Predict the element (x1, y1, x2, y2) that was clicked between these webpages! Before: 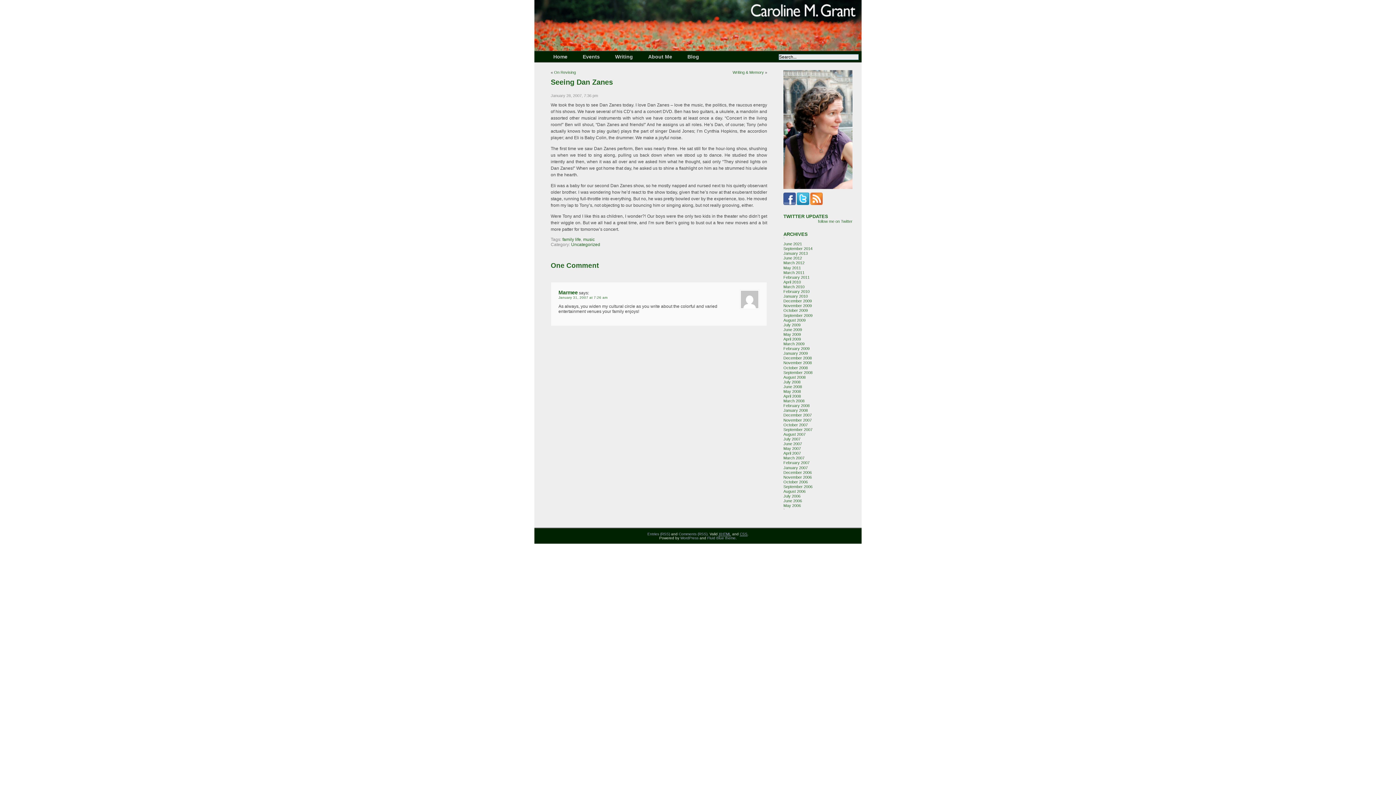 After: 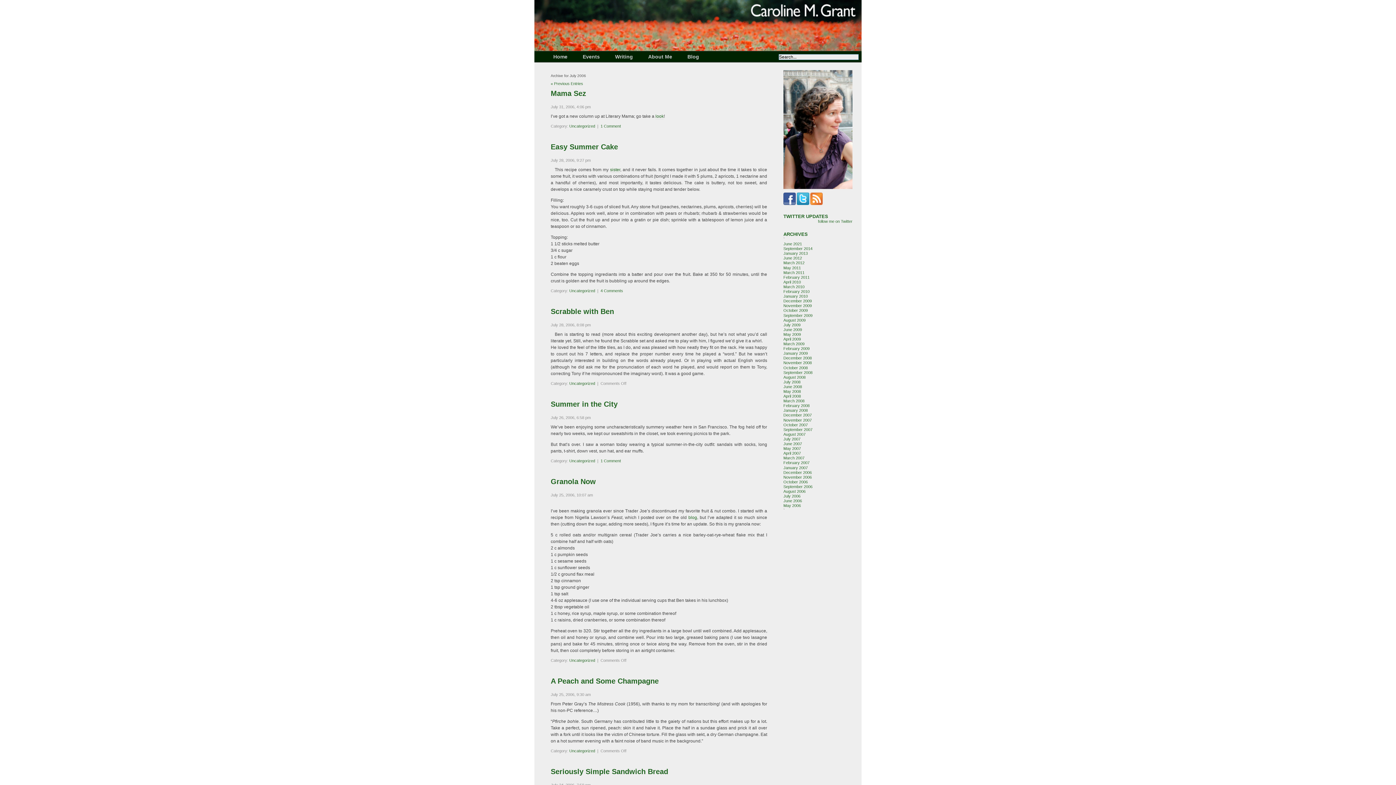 Action: label: July 2006 bbox: (783, 494, 800, 498)